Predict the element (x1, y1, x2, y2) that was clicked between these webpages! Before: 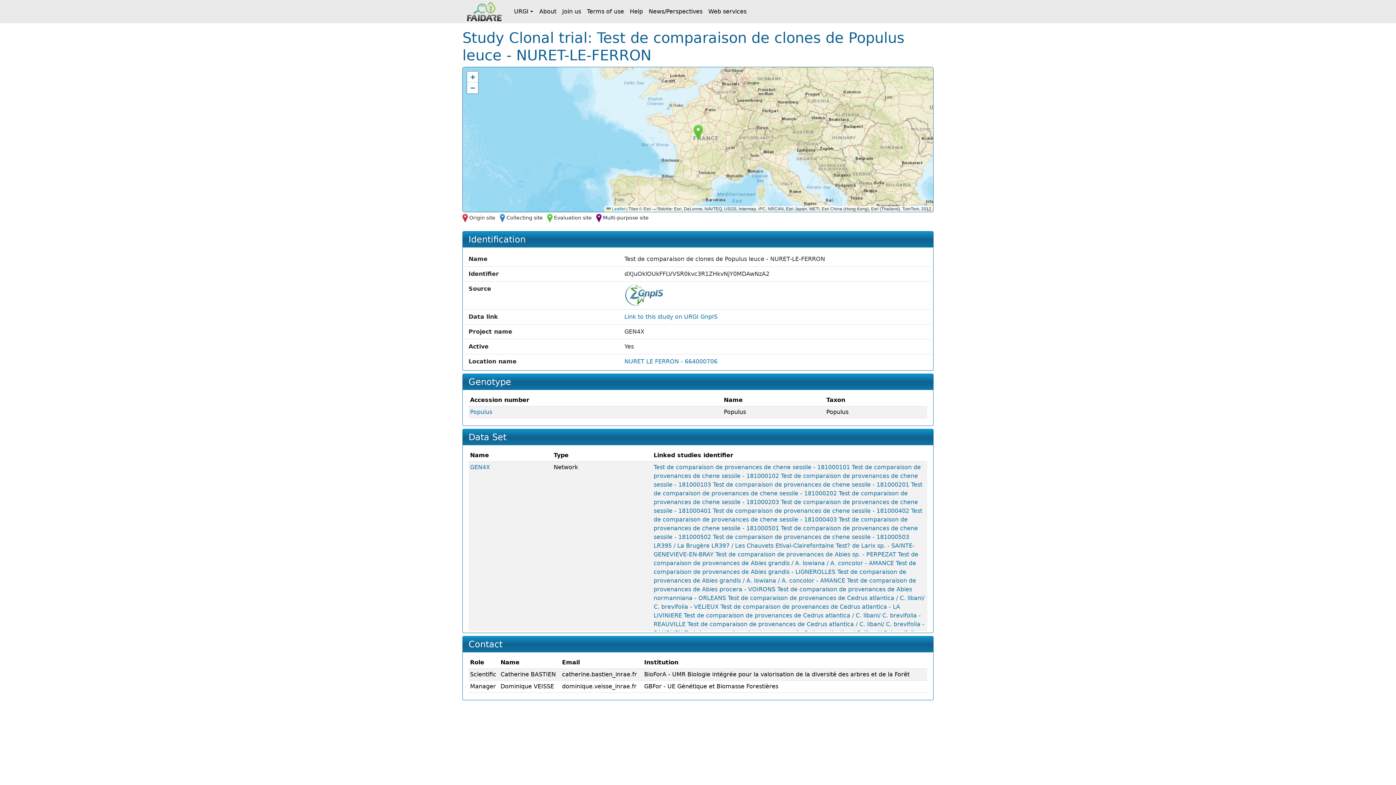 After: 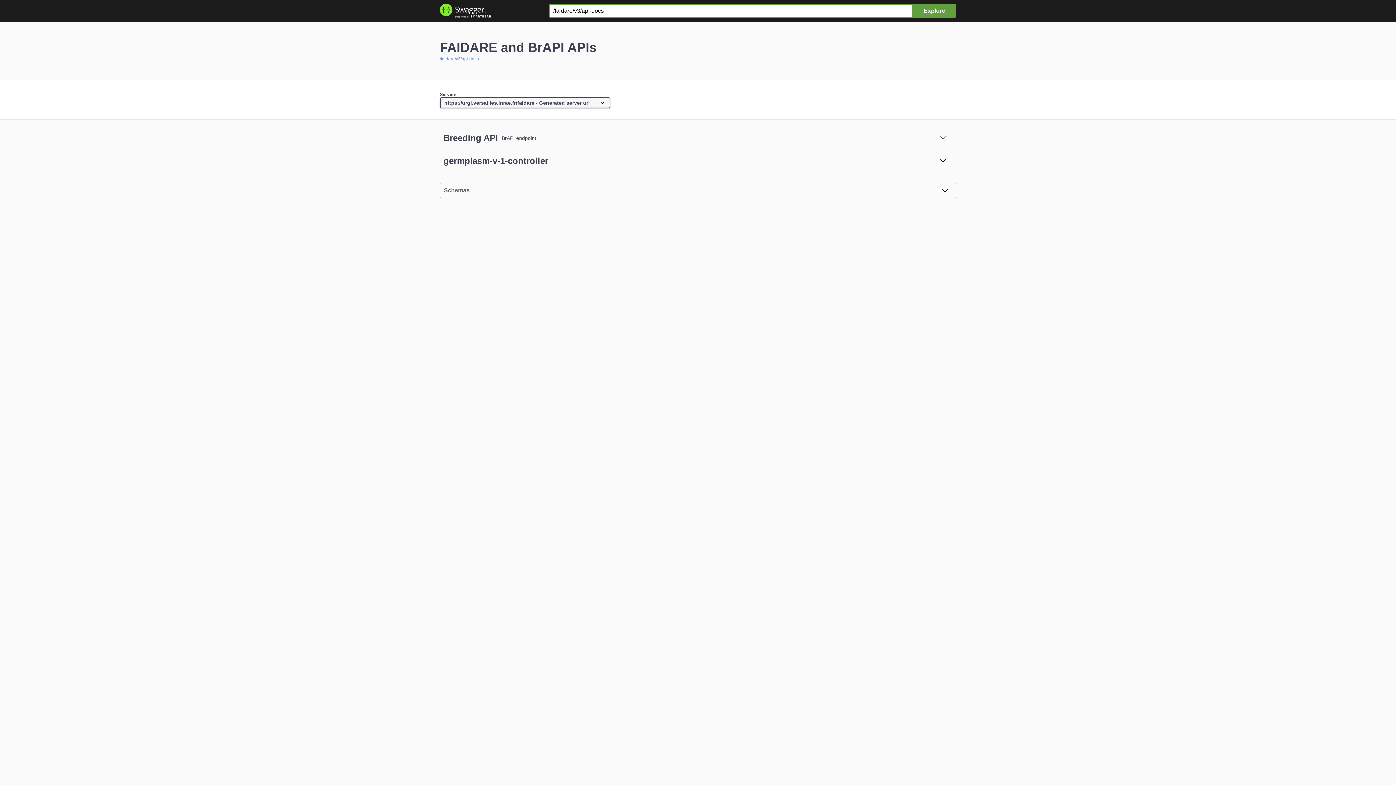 Action: bbox: (705, 0, 749, 23) label: Web services